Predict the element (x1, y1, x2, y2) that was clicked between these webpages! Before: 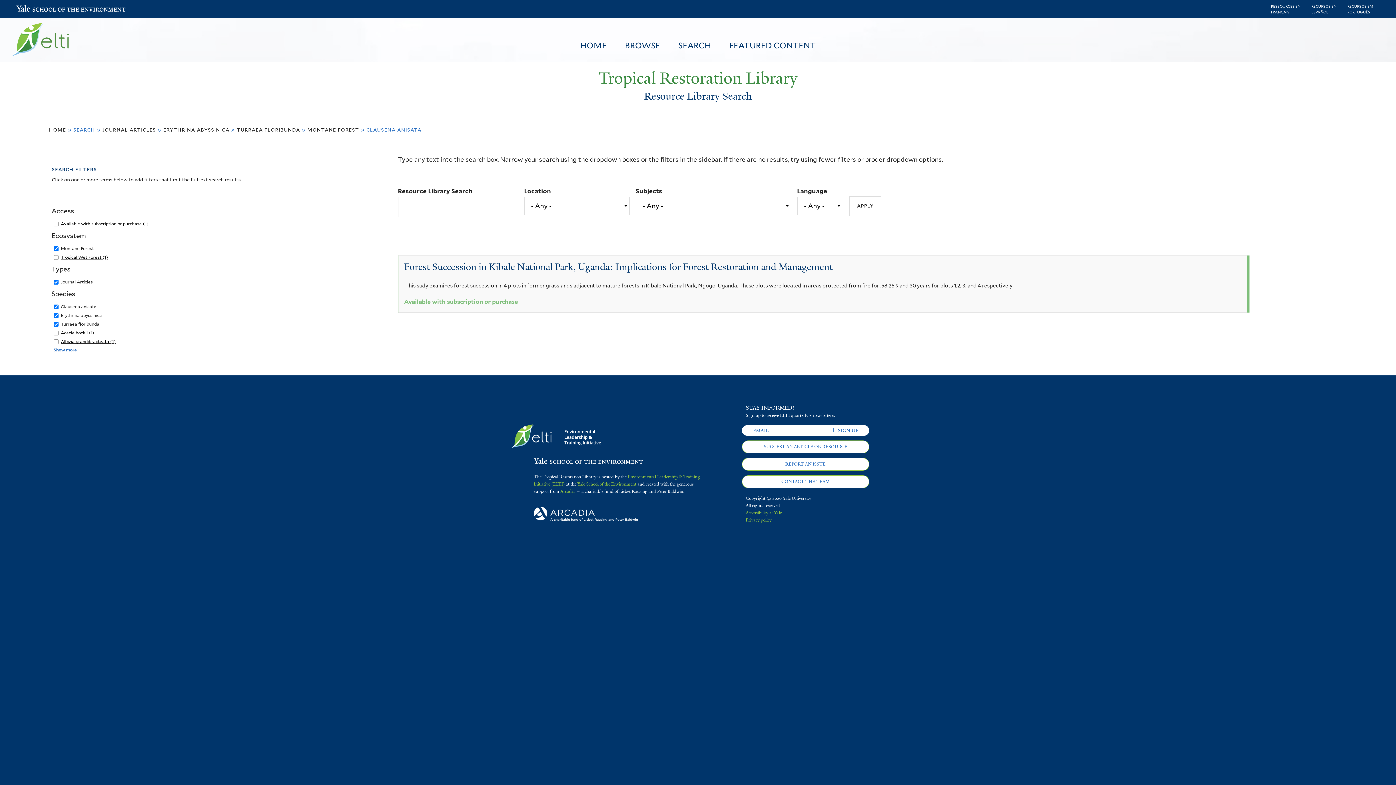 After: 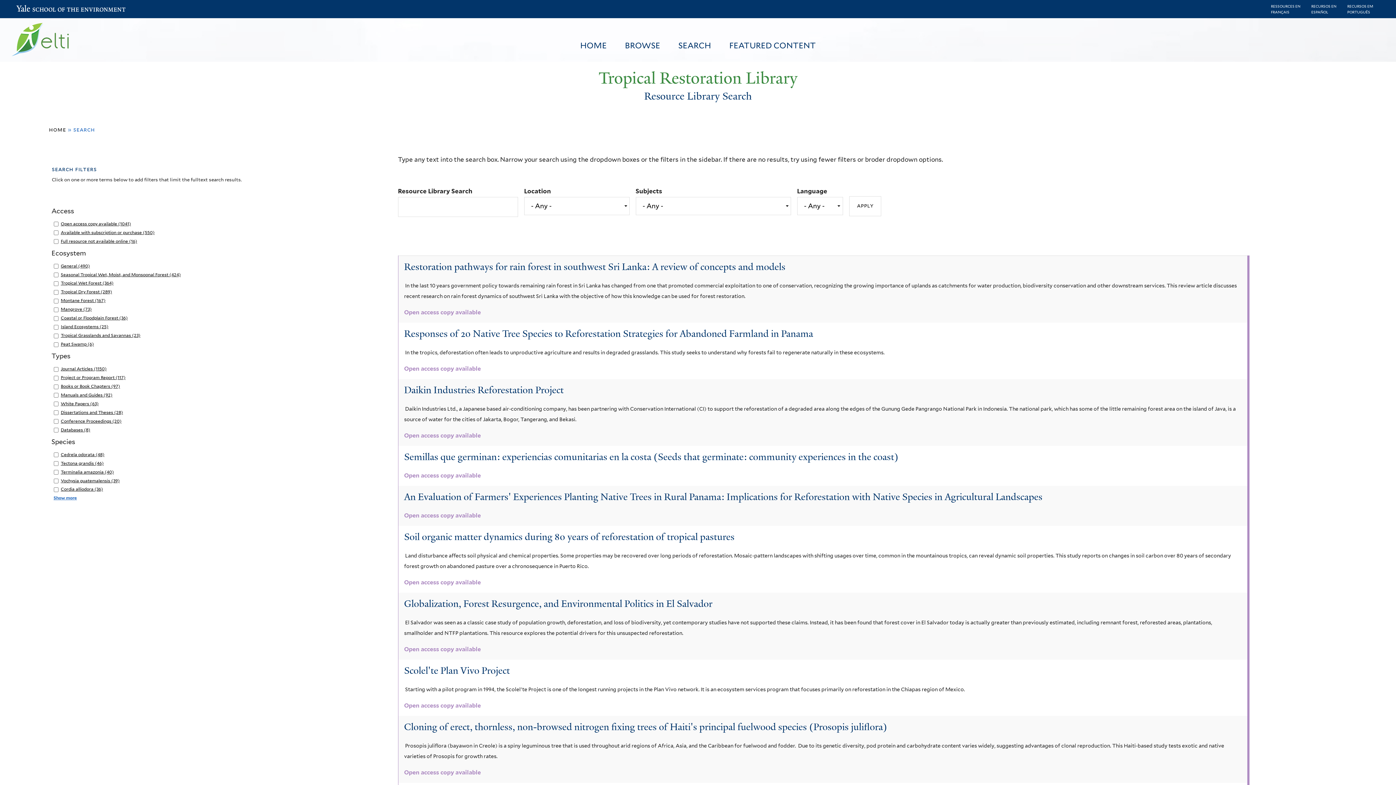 Action: bbox: (669, 41, 720, 49) label: SEARCH